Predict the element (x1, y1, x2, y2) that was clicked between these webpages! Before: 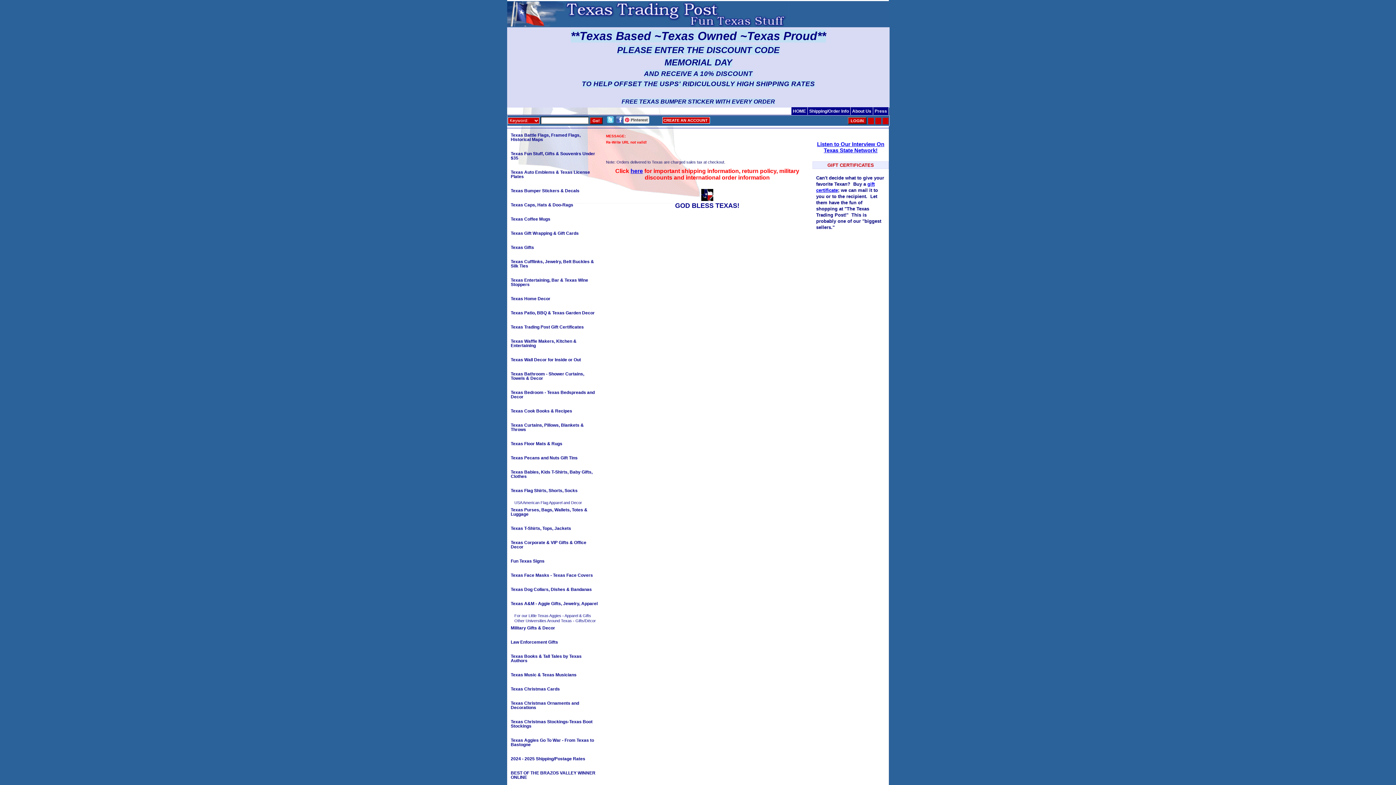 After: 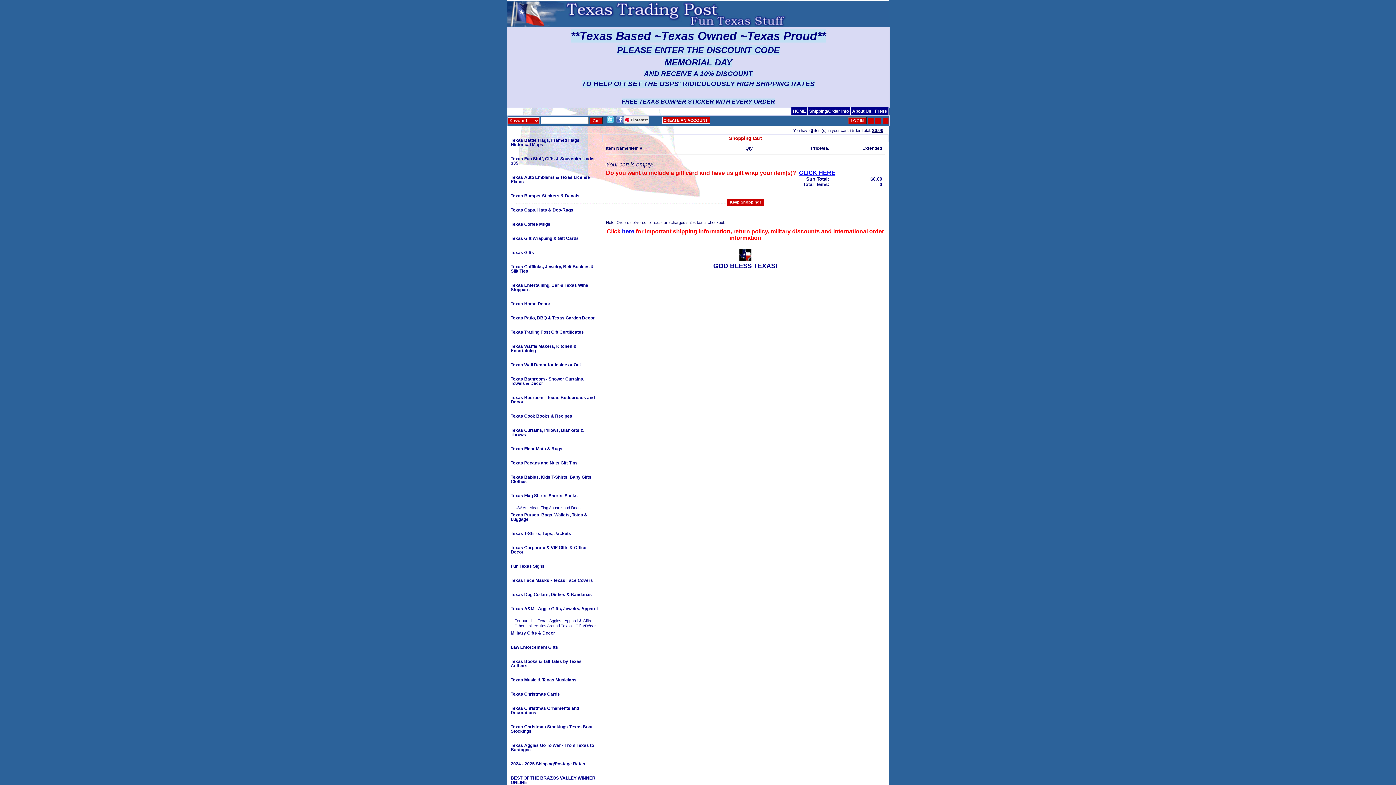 Action: bbox: (875, 117, 881, 124)